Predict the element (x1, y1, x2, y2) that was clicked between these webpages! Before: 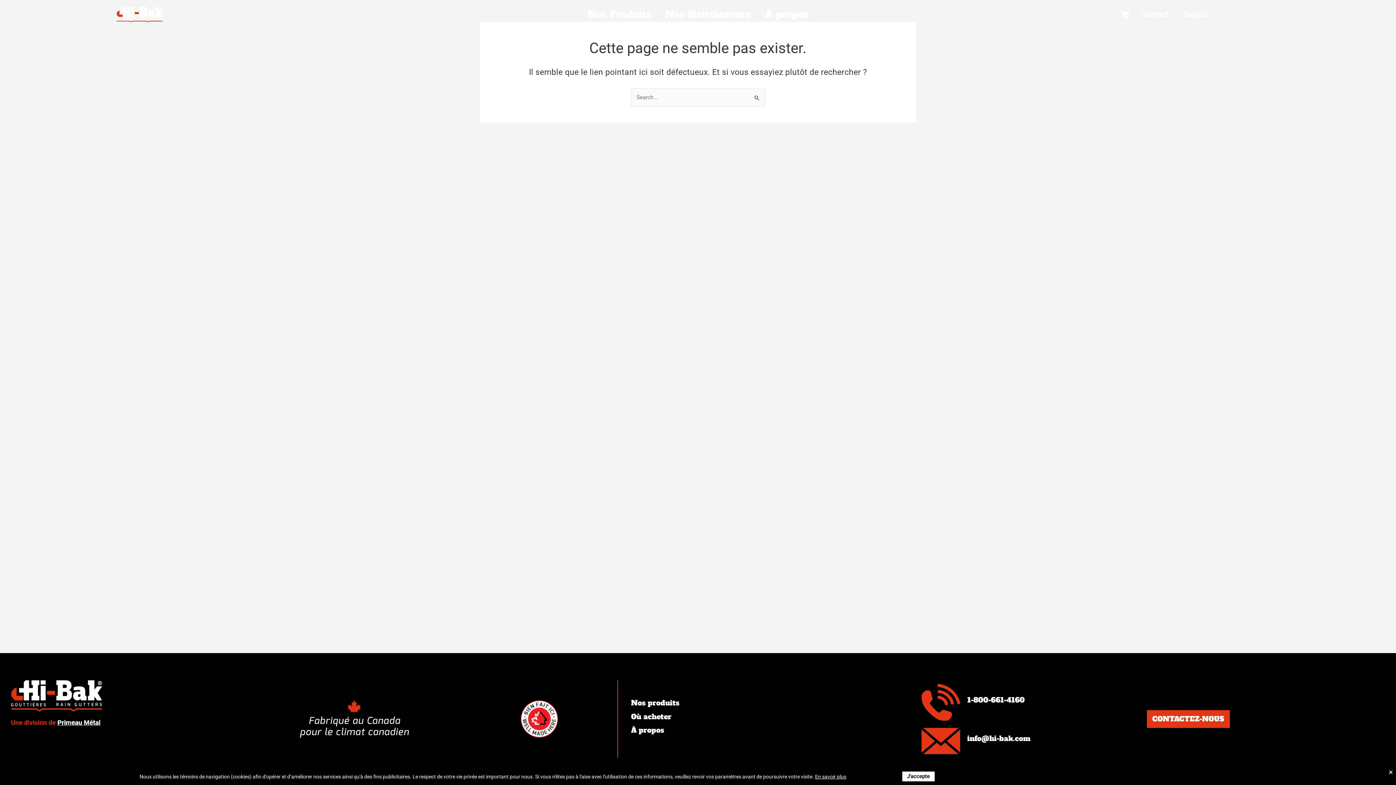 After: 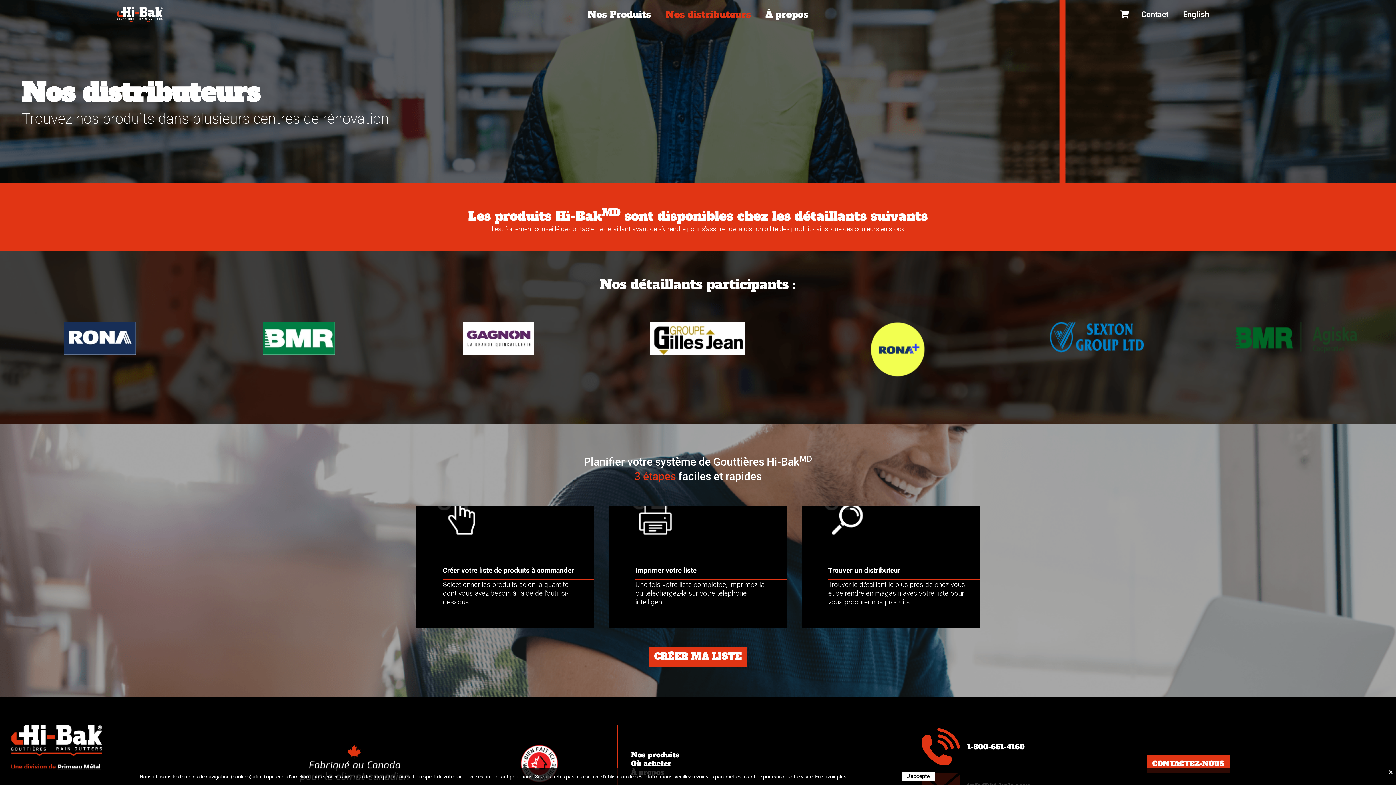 Action: bbox: (658, 3, 758, 25) label: Nos distributeurs